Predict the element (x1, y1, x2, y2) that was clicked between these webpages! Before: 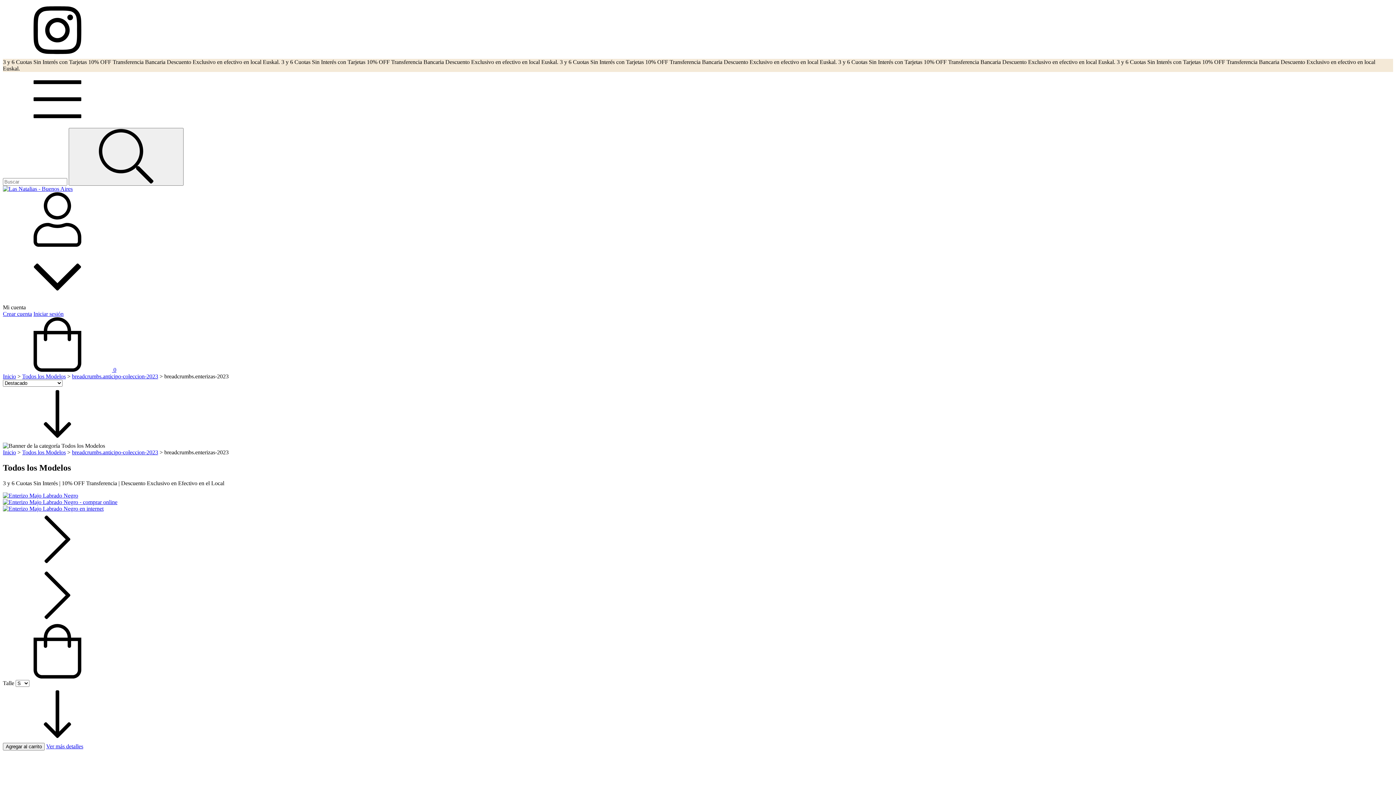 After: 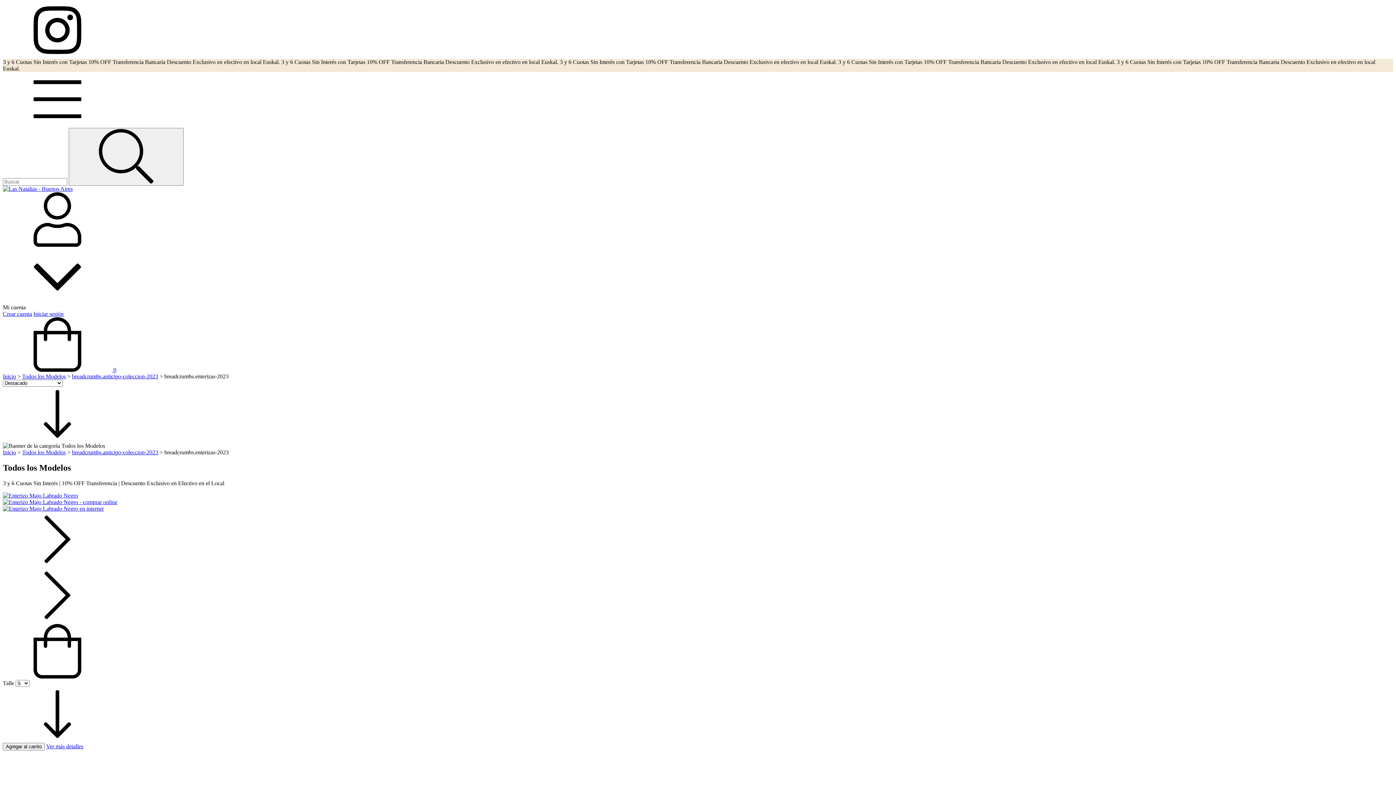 Action: bbox: (2, 673, 112, 679) label: Compra rápida de Enterizo Majo Labrado Negro